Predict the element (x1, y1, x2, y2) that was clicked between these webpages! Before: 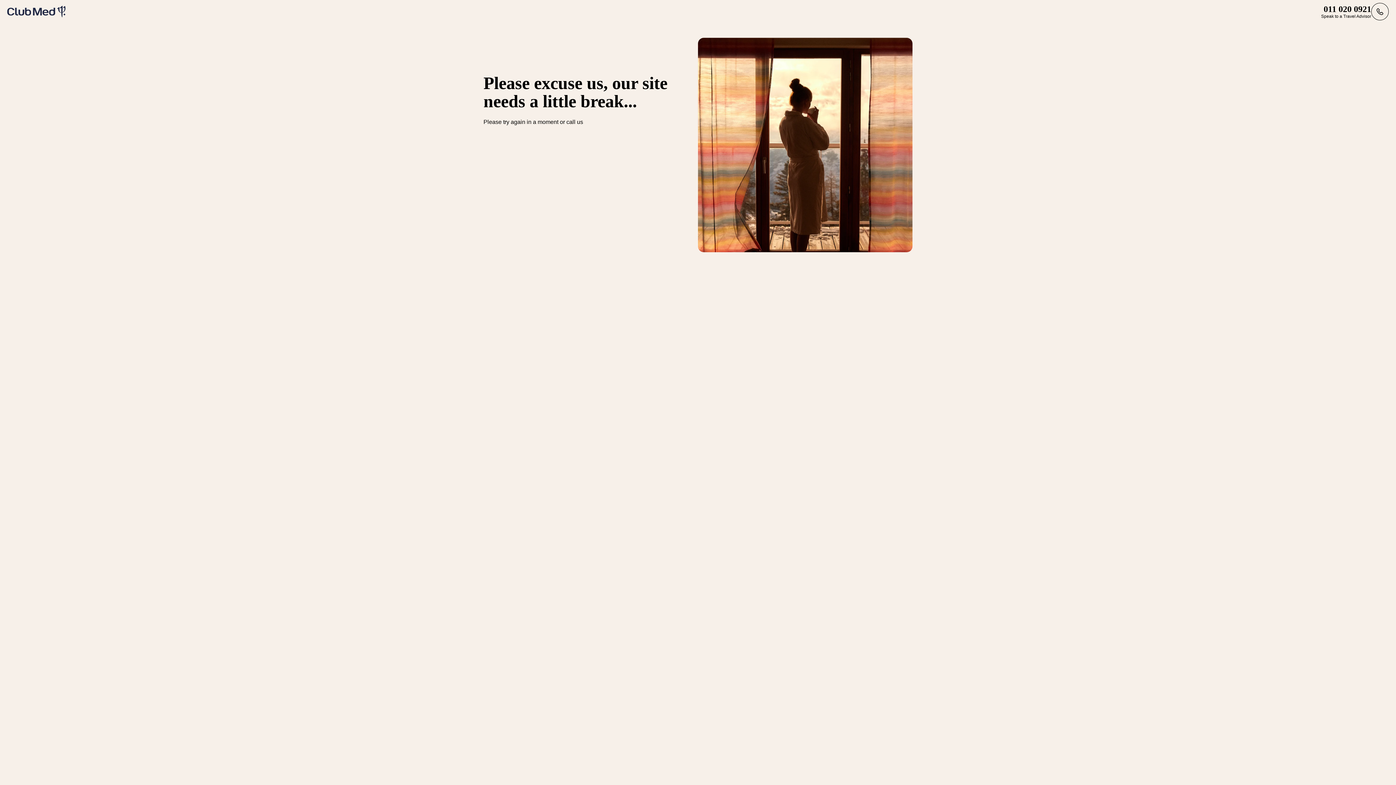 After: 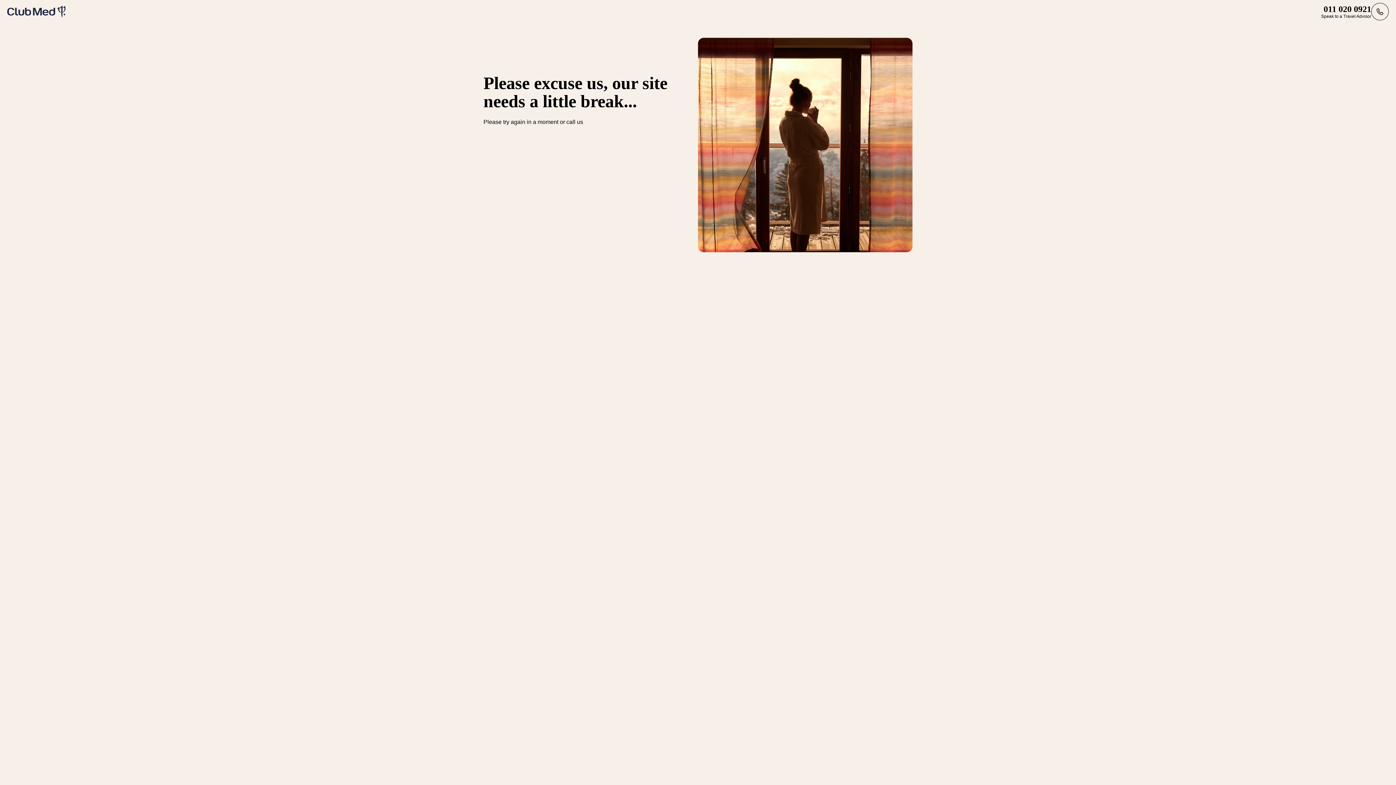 Action: bbox: (7, 5, 65, 17)